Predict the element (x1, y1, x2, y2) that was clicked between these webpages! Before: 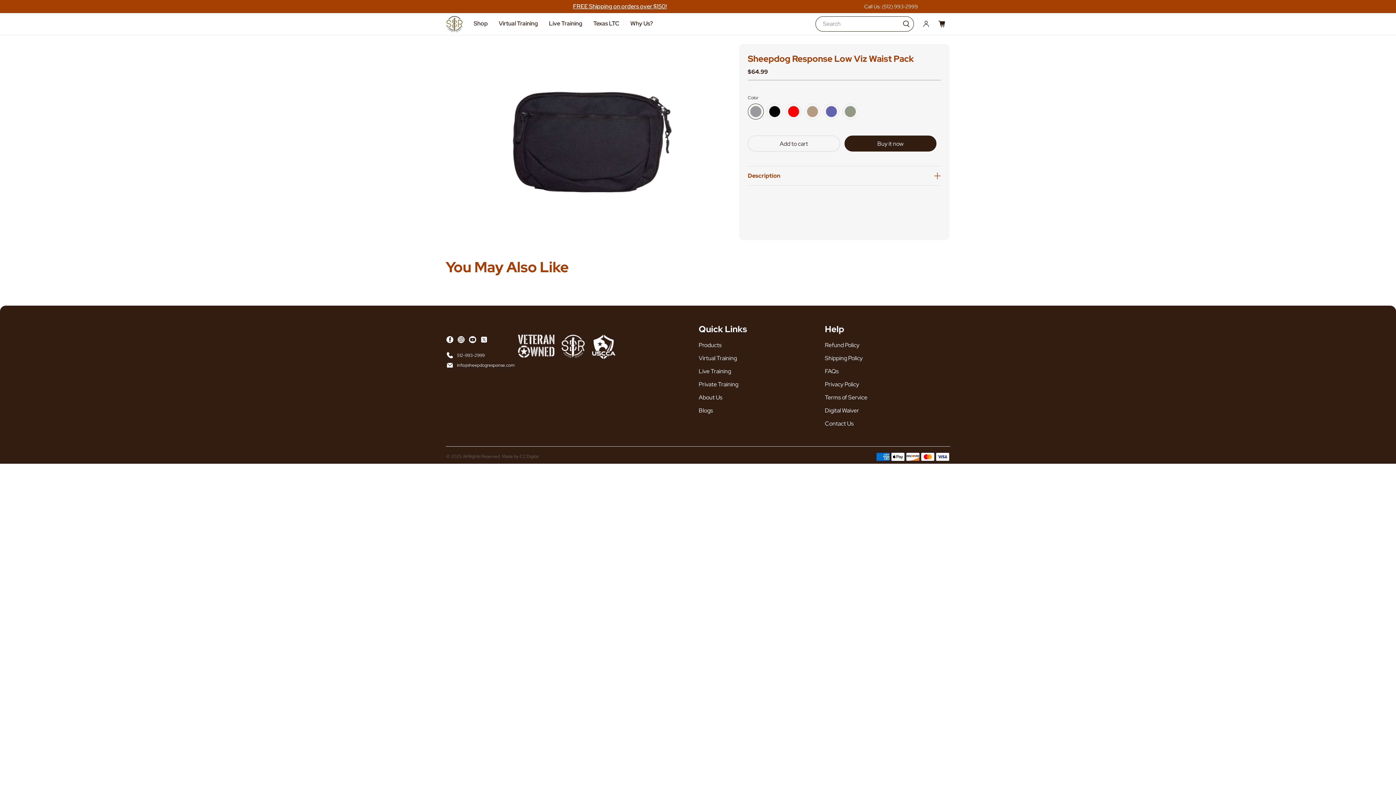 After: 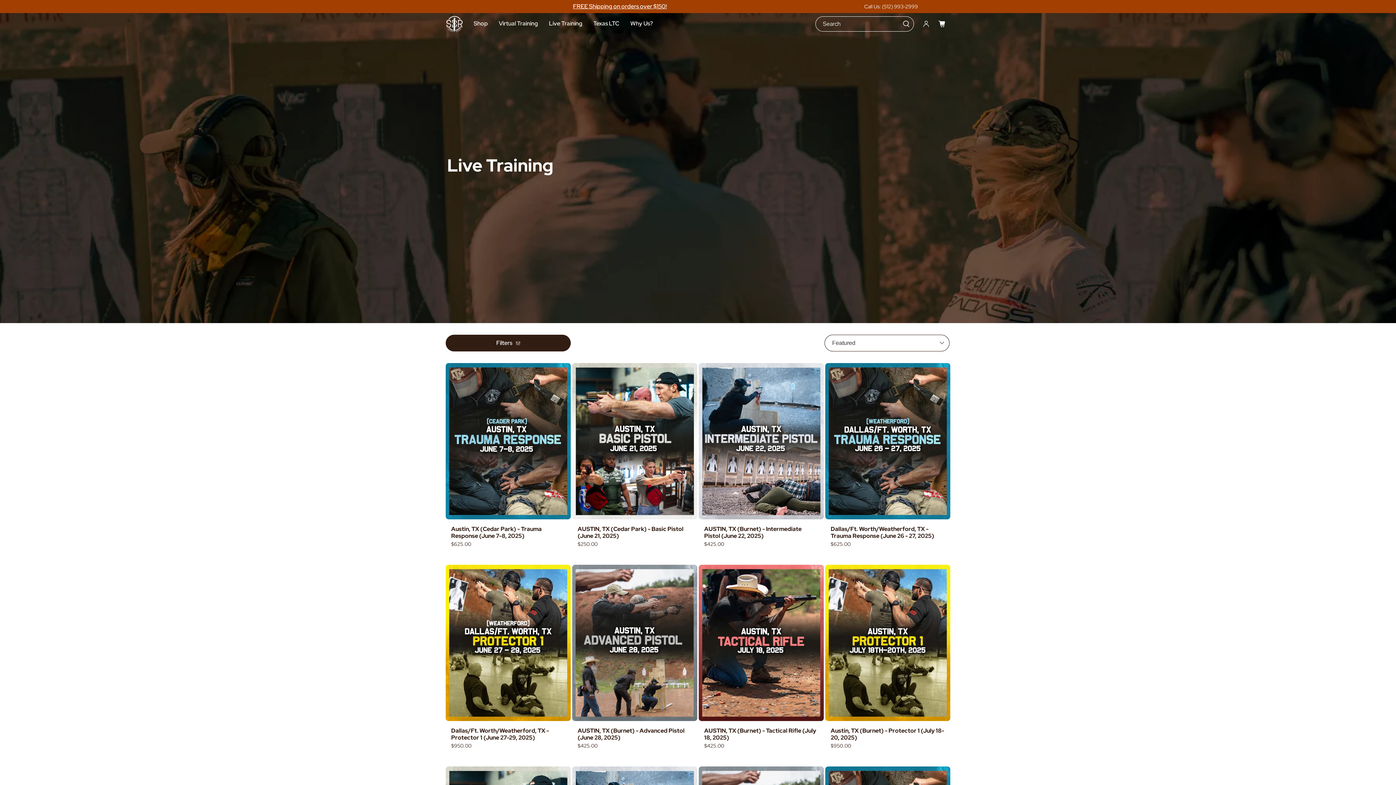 Action: label: Live Training bbox: (698, 367, 731, 375)